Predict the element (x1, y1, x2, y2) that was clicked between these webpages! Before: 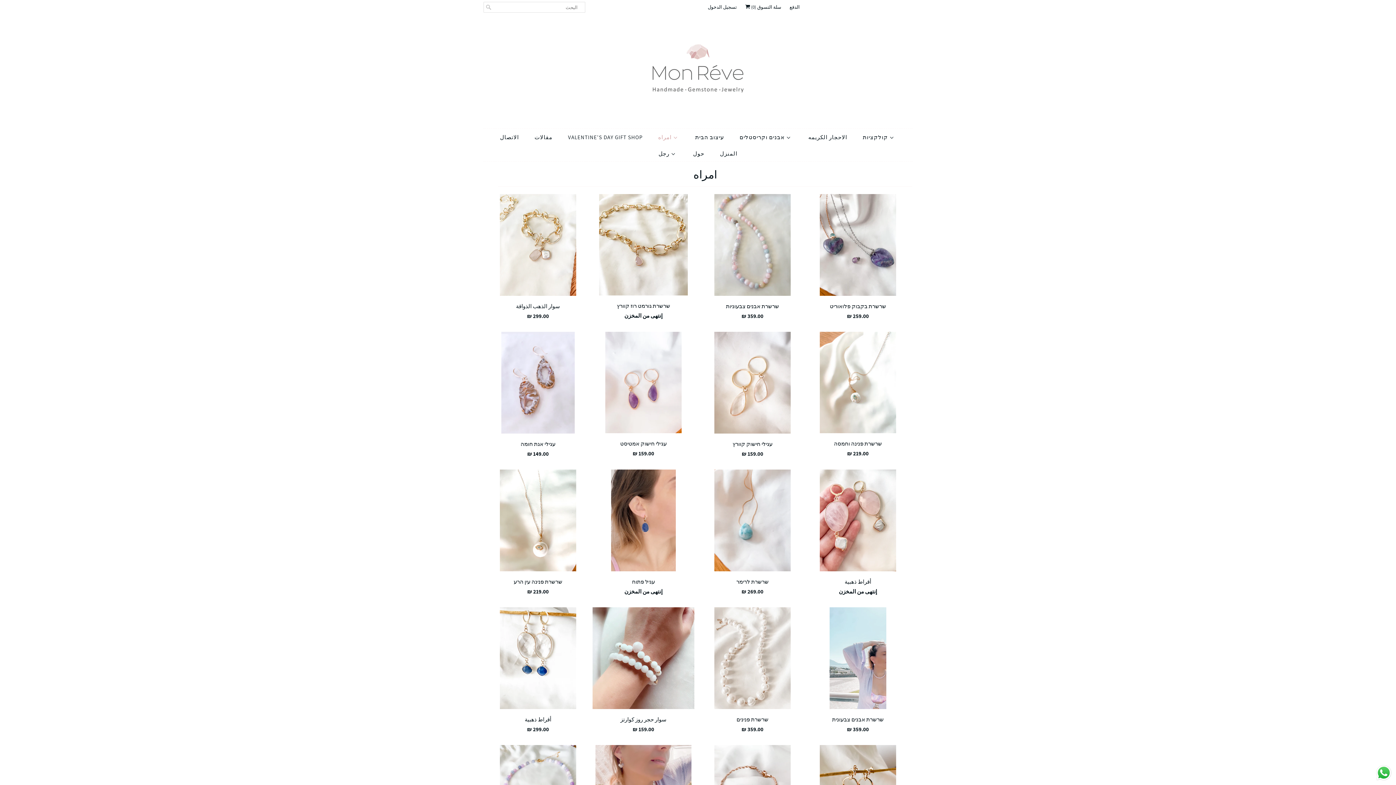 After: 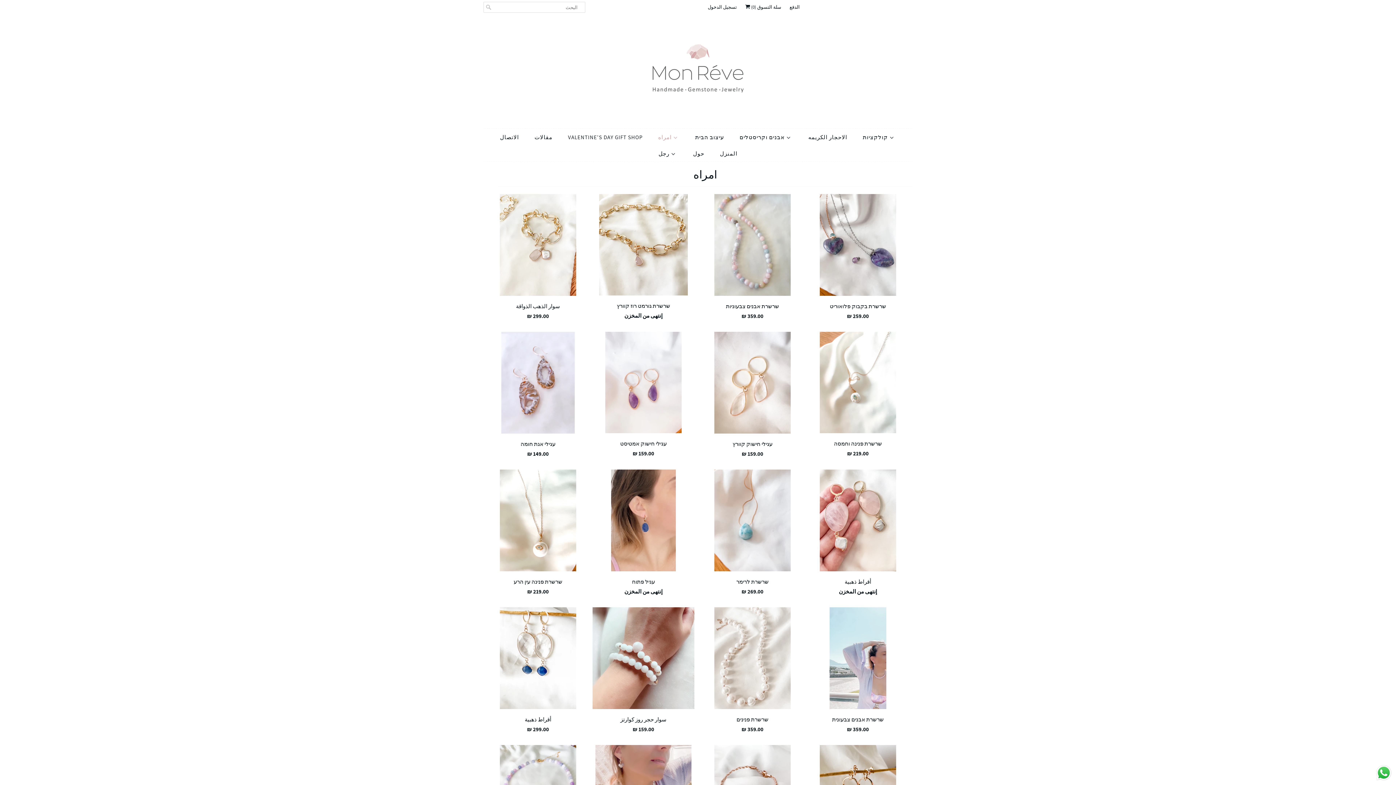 Action: bbox: (658, 132, 679, 142) label: امراه 